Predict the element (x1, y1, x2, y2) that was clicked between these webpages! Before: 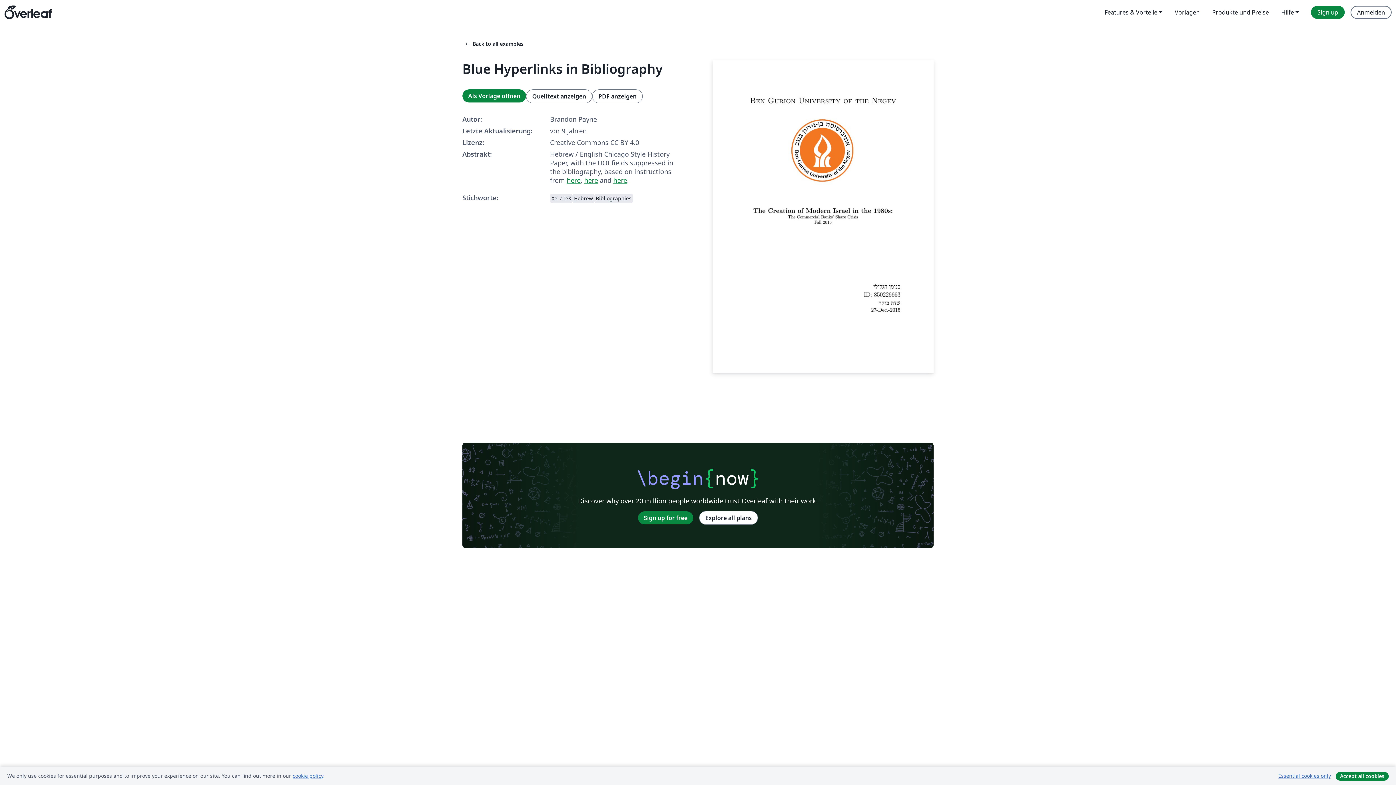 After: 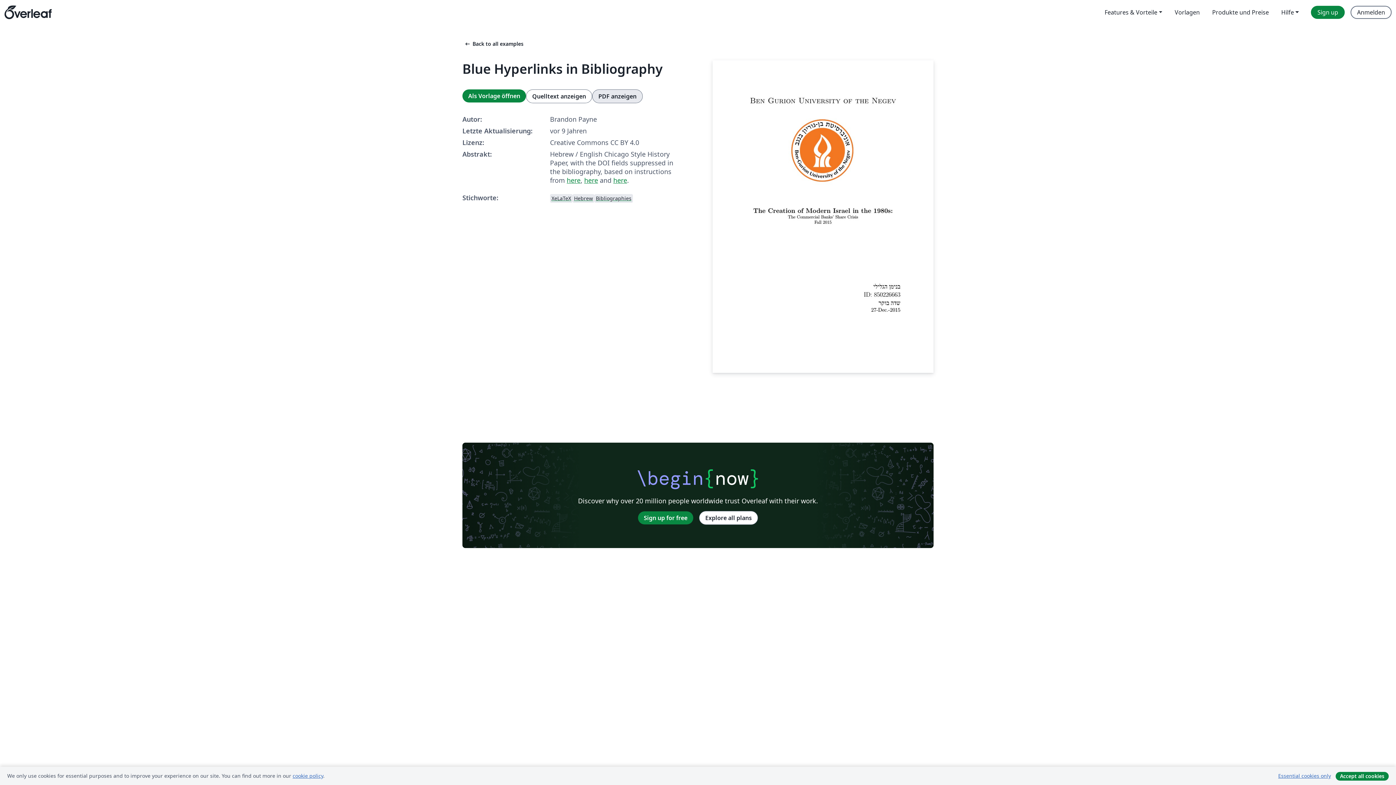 Action: label: PDF anzeigen bbox: (592, 89, 642, 103)